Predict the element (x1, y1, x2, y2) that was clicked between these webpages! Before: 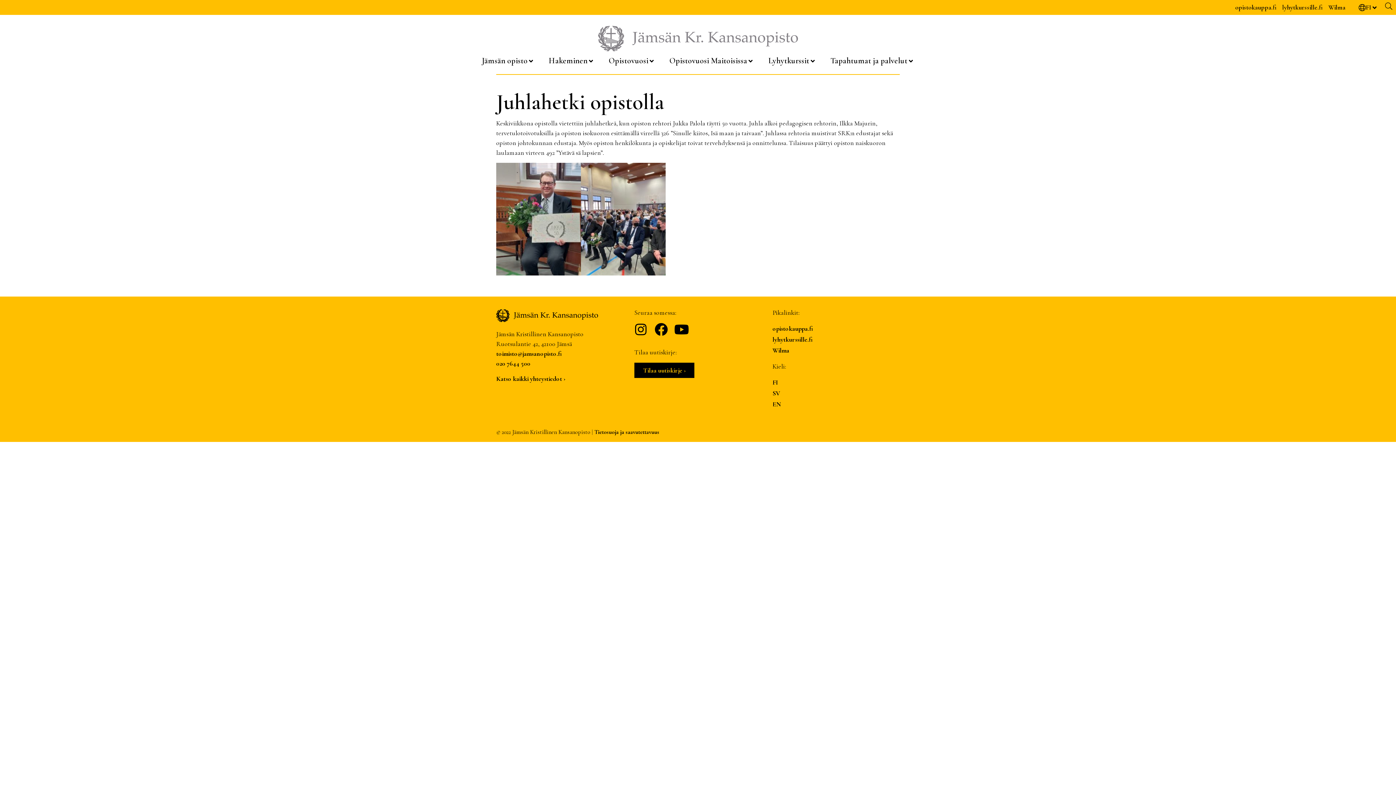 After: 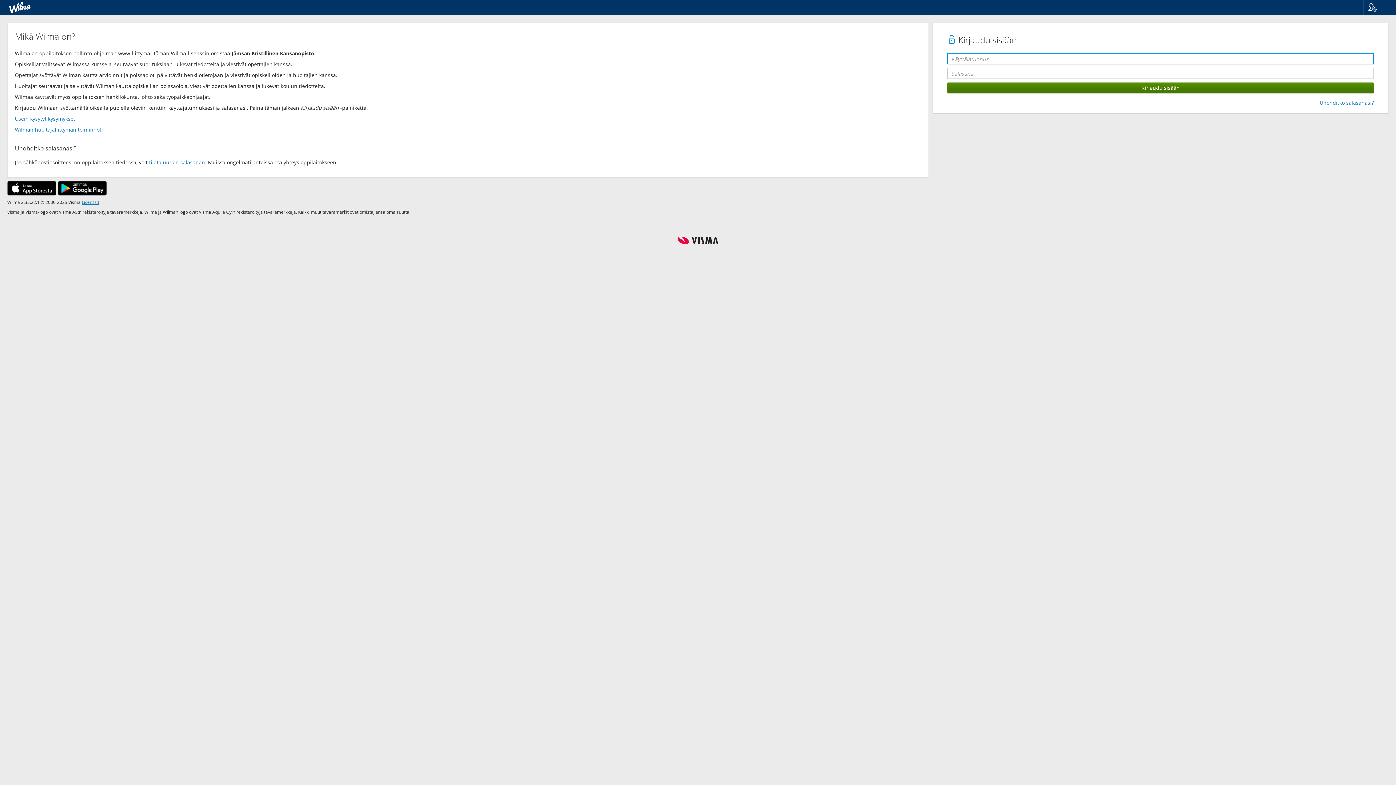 Action: bbox: (772, 345, 899, 355) label: Wilma